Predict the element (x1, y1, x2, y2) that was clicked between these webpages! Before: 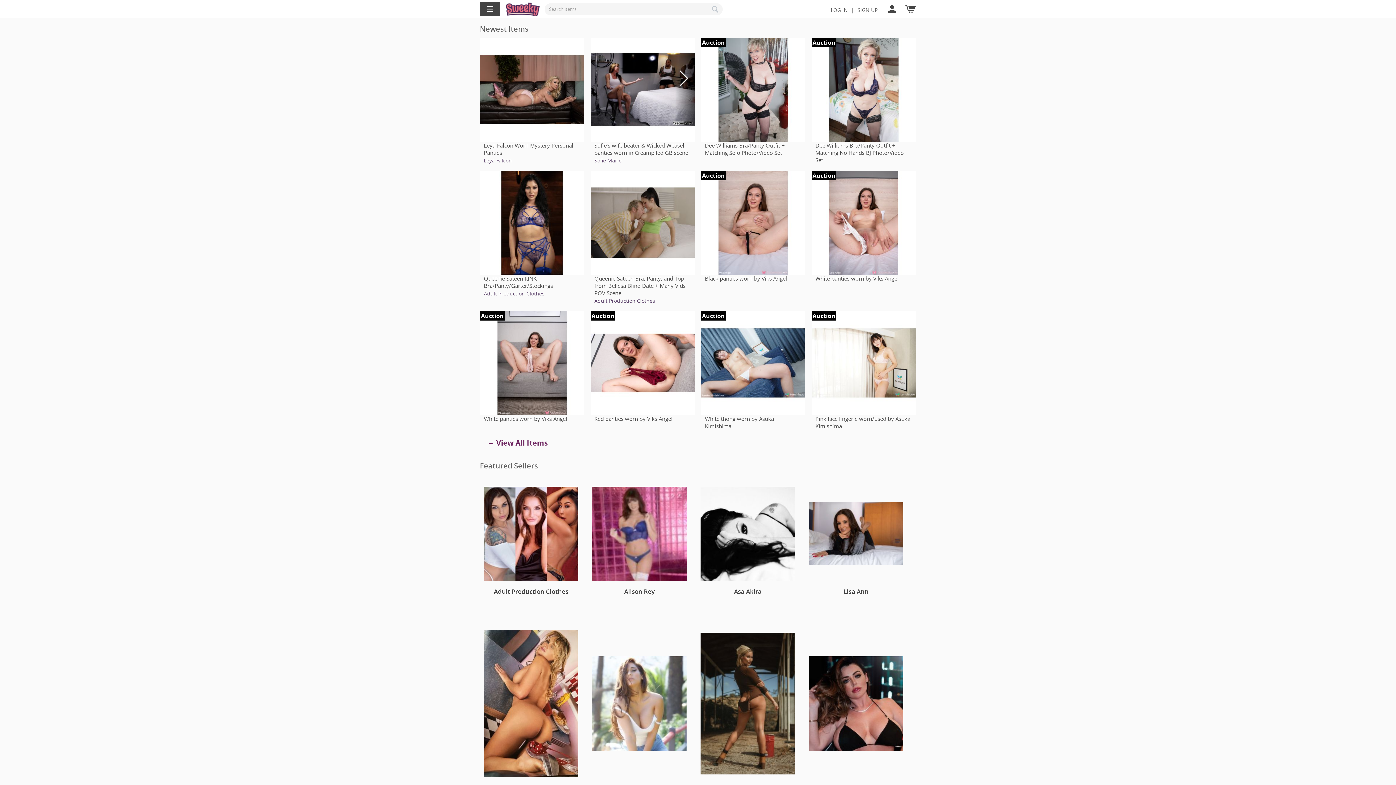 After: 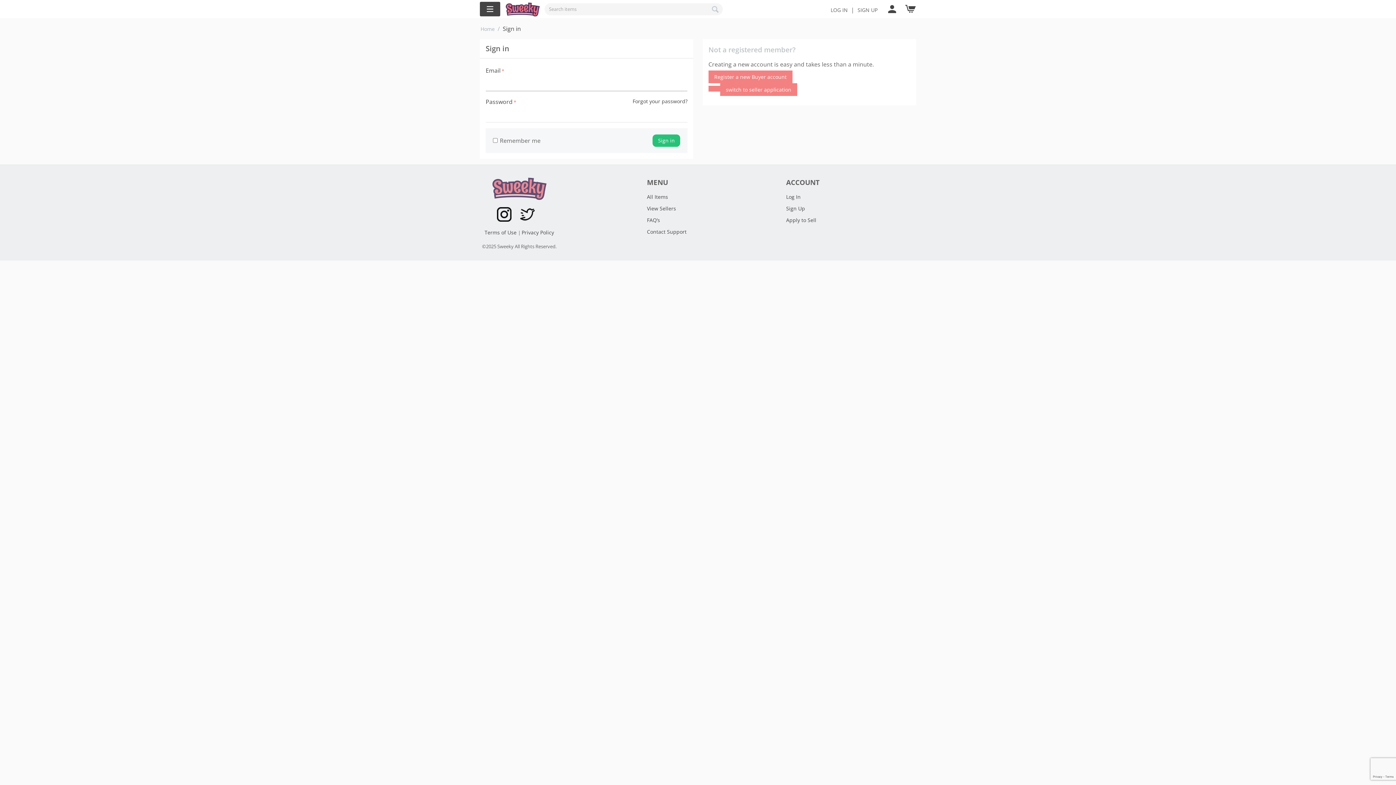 Action: bbox: (830, 6, 847, 13) label: LOG IN